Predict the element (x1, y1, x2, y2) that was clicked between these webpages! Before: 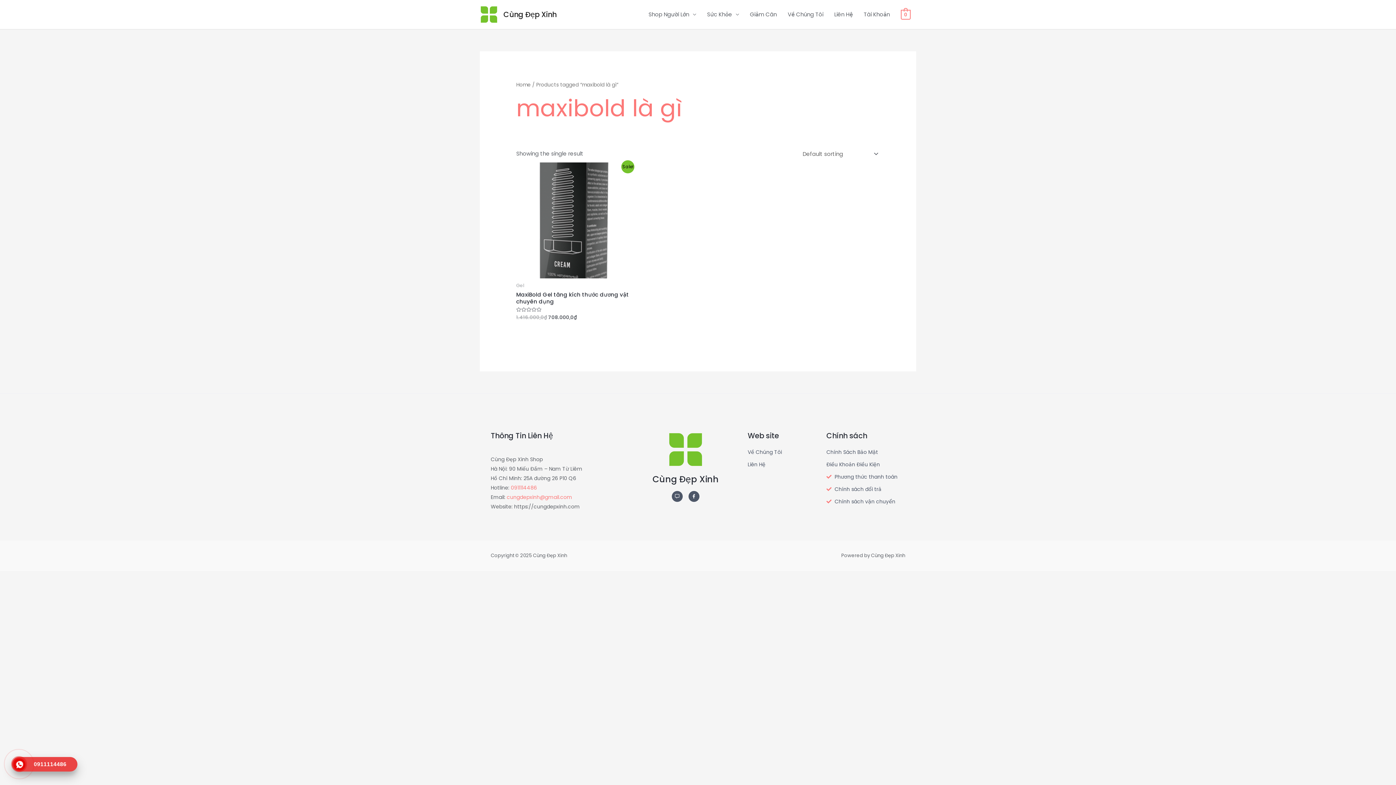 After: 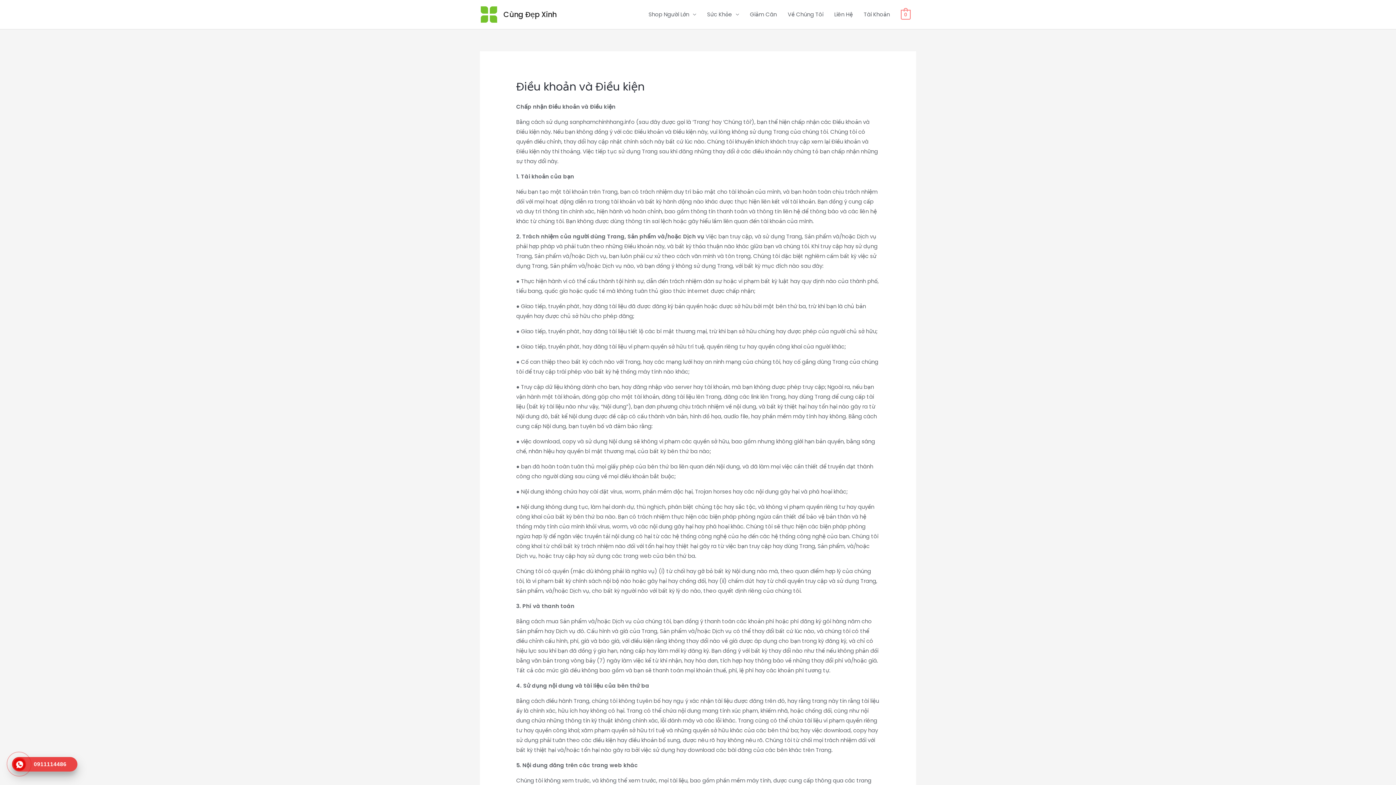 Action: bbox: (826, 459, 905, 469) label: Điều Khoản Điều Kiện